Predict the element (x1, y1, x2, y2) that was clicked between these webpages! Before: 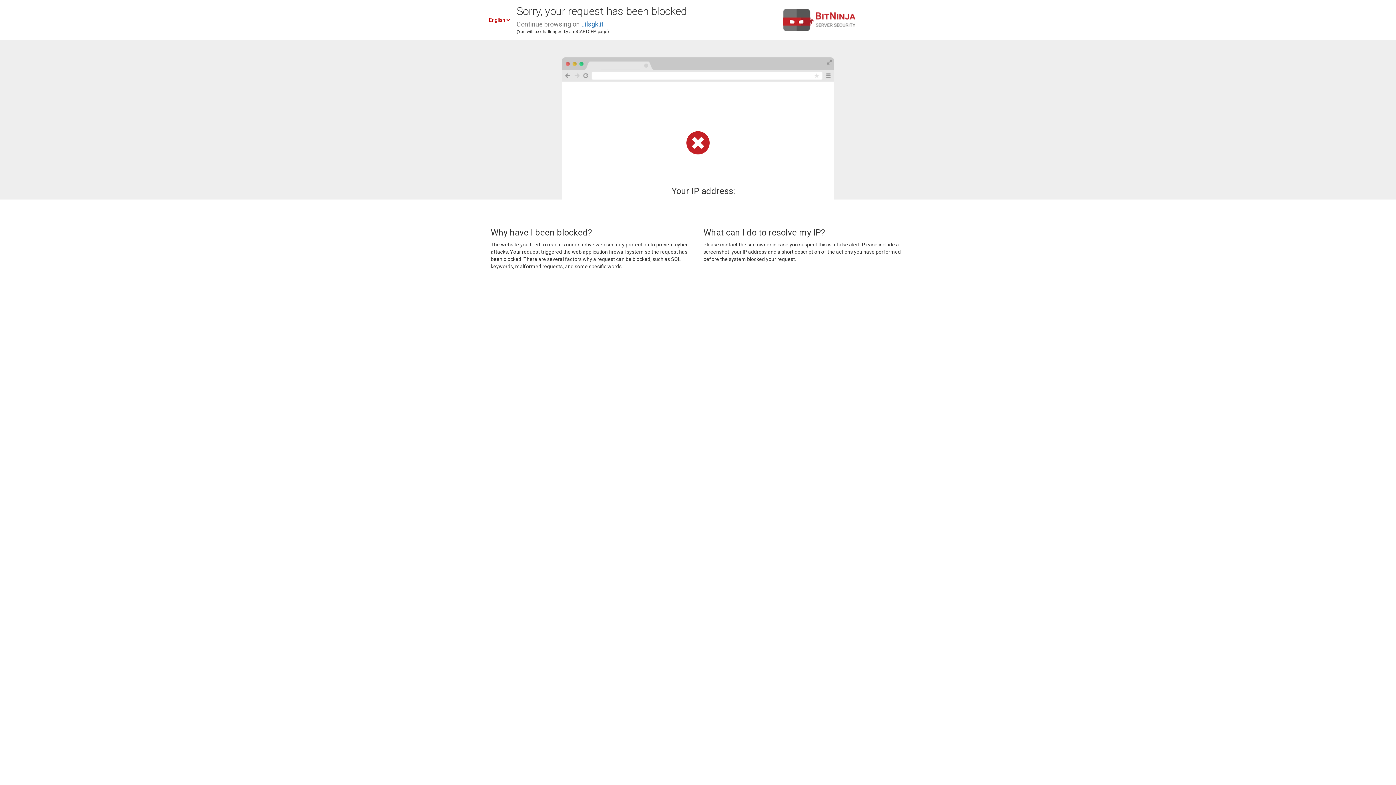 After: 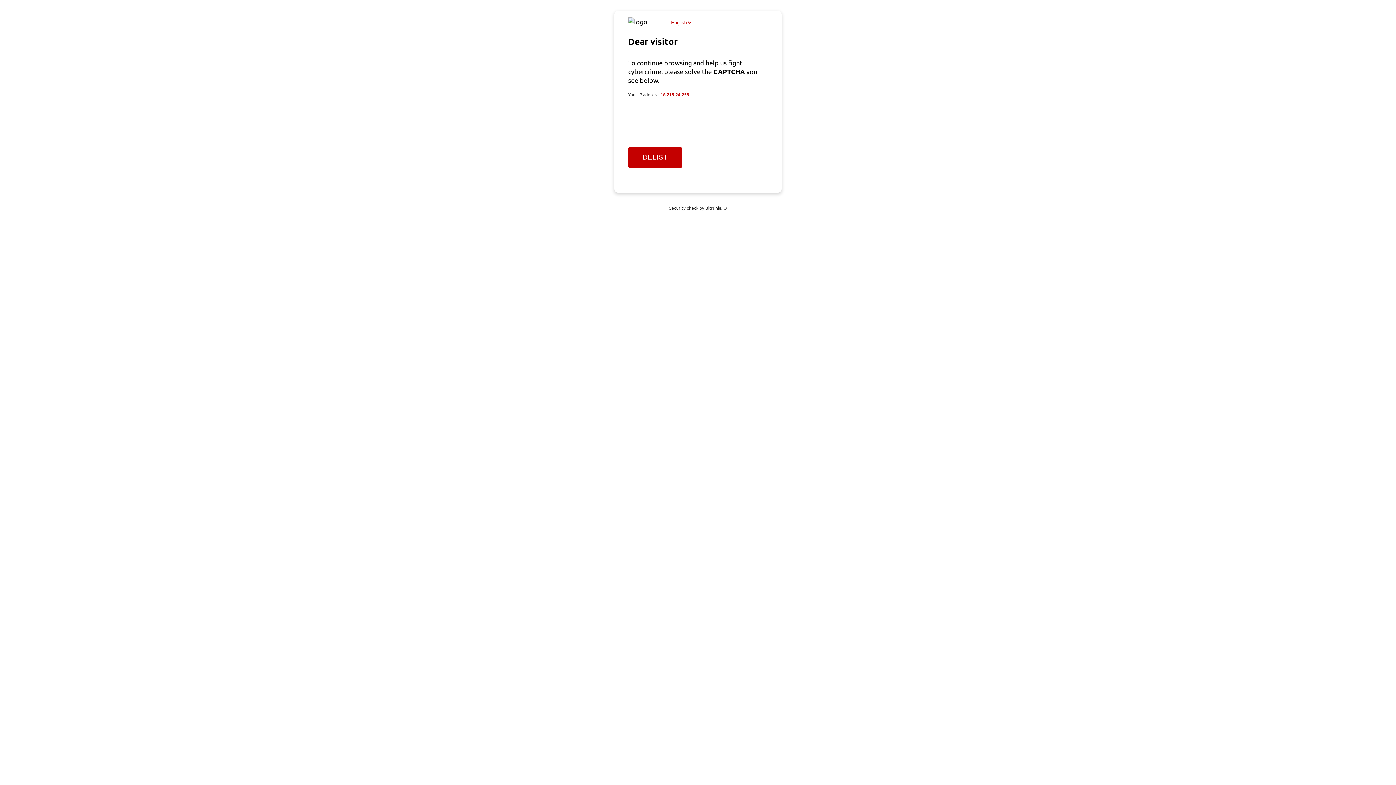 Action: bbox: (581, 20, 603, 28) label: uilsgk.it